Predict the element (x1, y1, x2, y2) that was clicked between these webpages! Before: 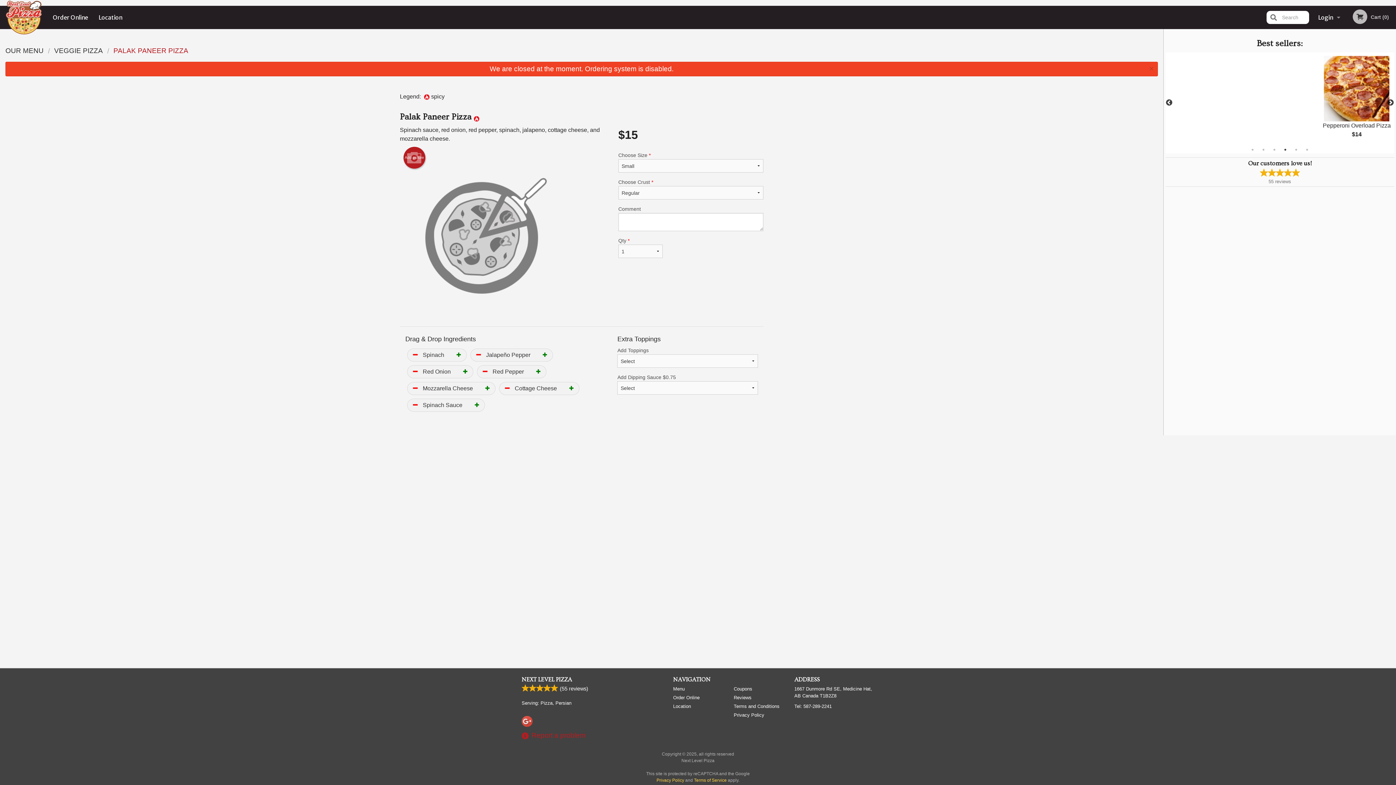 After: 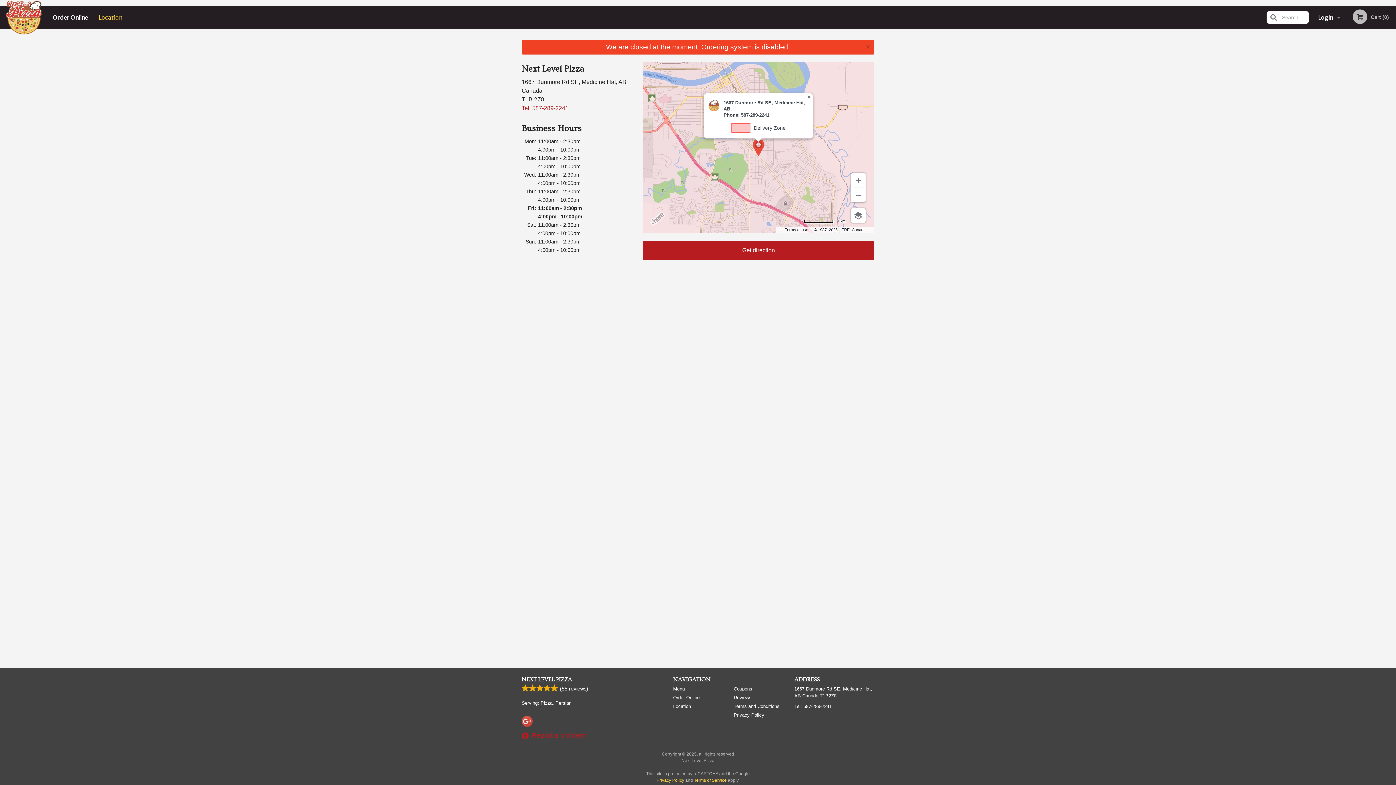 Action: bbox: (794, 685, 874, 699) label: 1667 Dunmore Rd SE, Medicine Hat, AB Canada T1B2Z8